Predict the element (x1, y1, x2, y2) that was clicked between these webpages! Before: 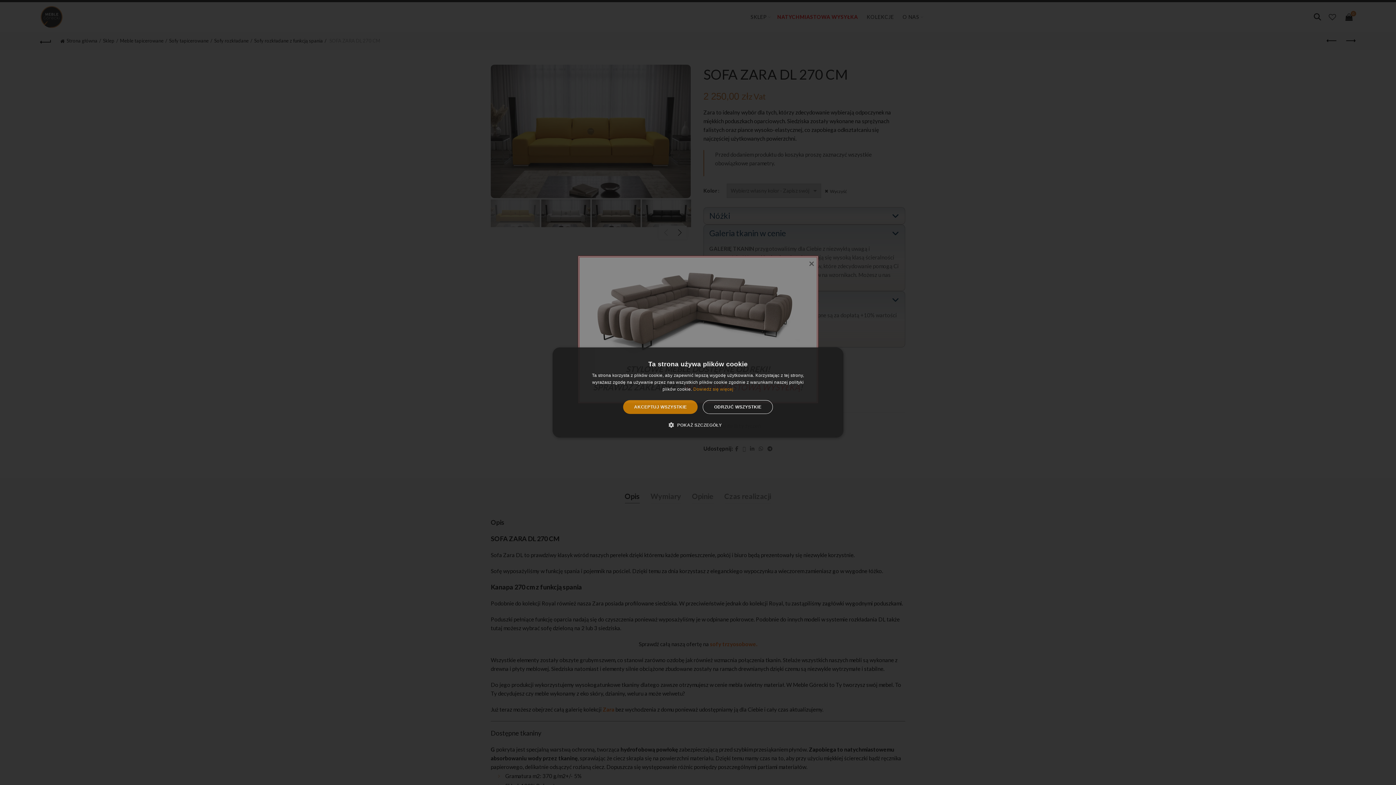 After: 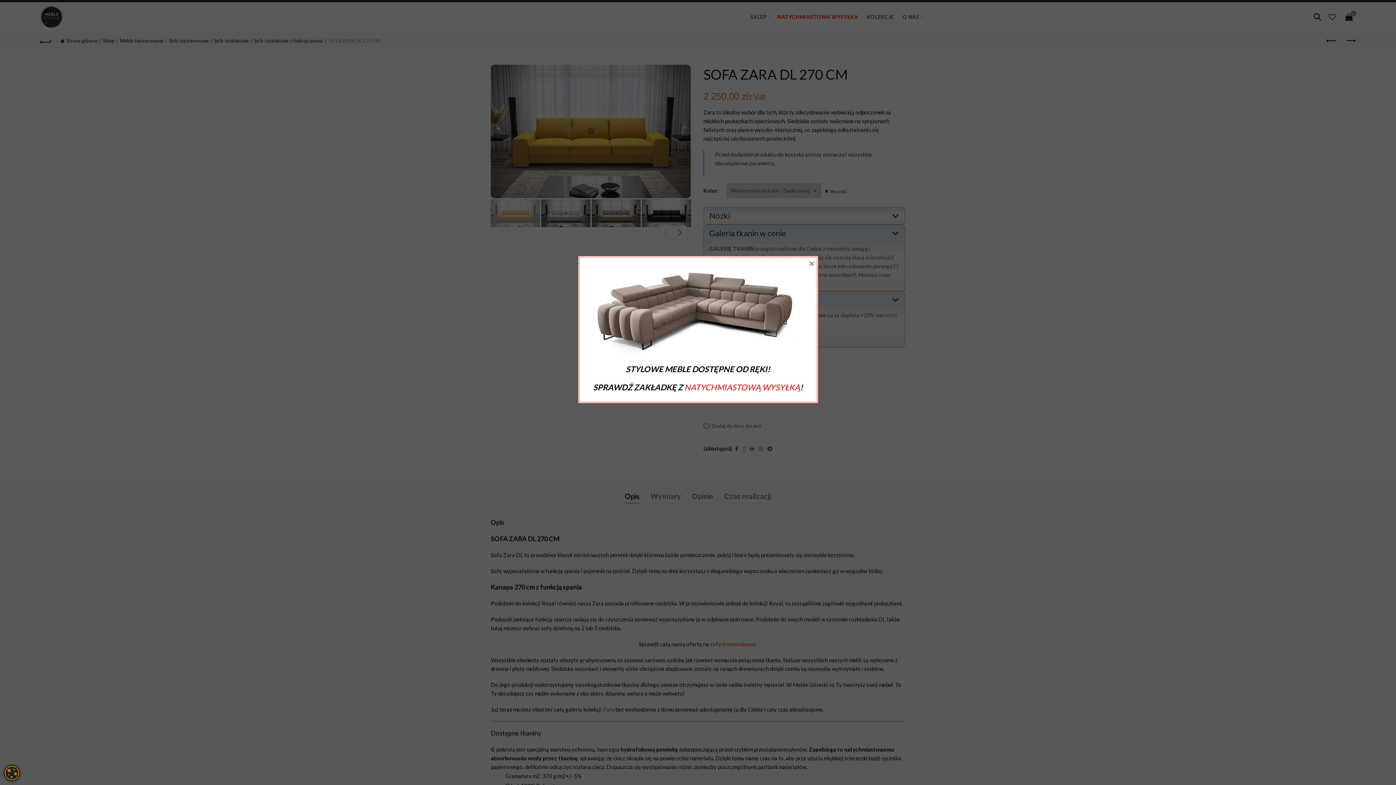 Action: label: AKCEPTUJ WSZYSTKIE bbox: (623, 400, 697, 414)